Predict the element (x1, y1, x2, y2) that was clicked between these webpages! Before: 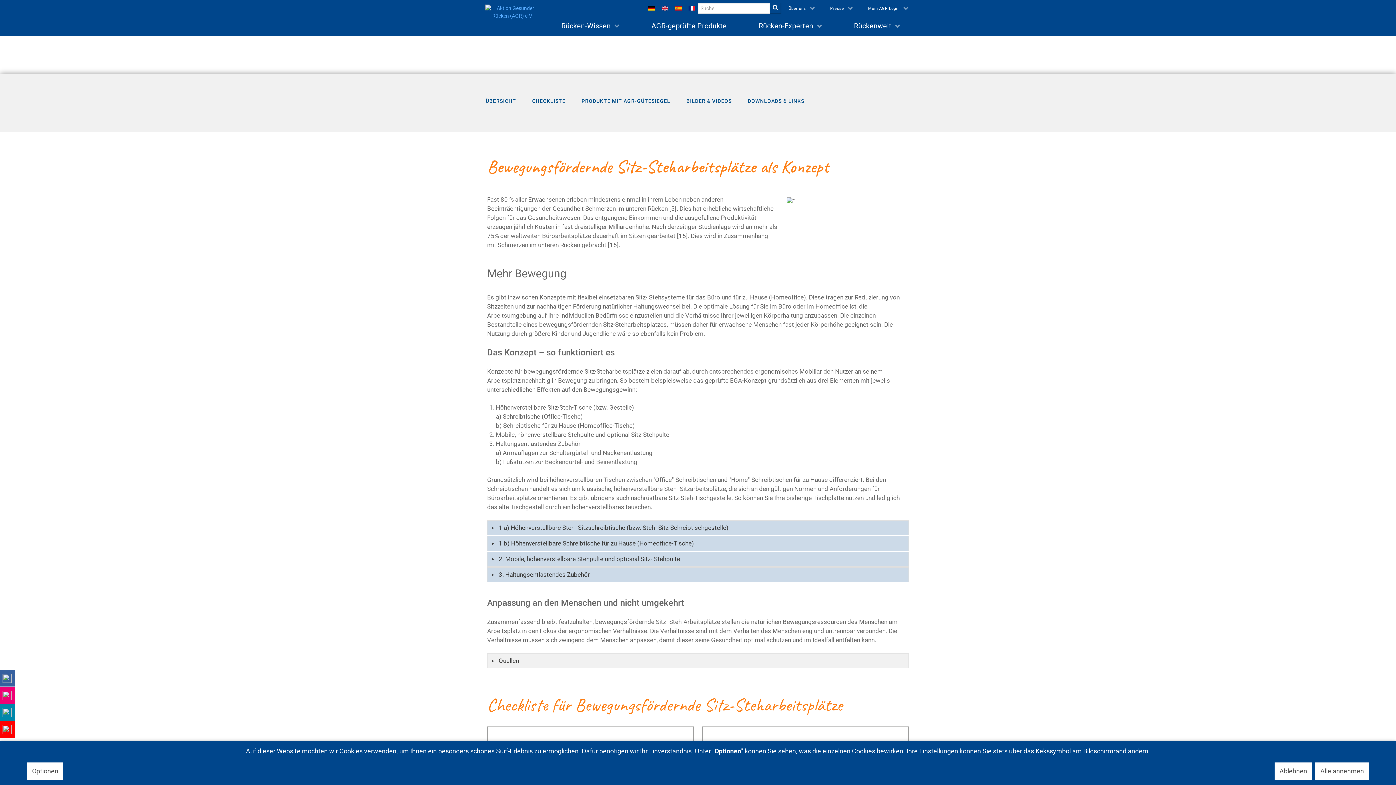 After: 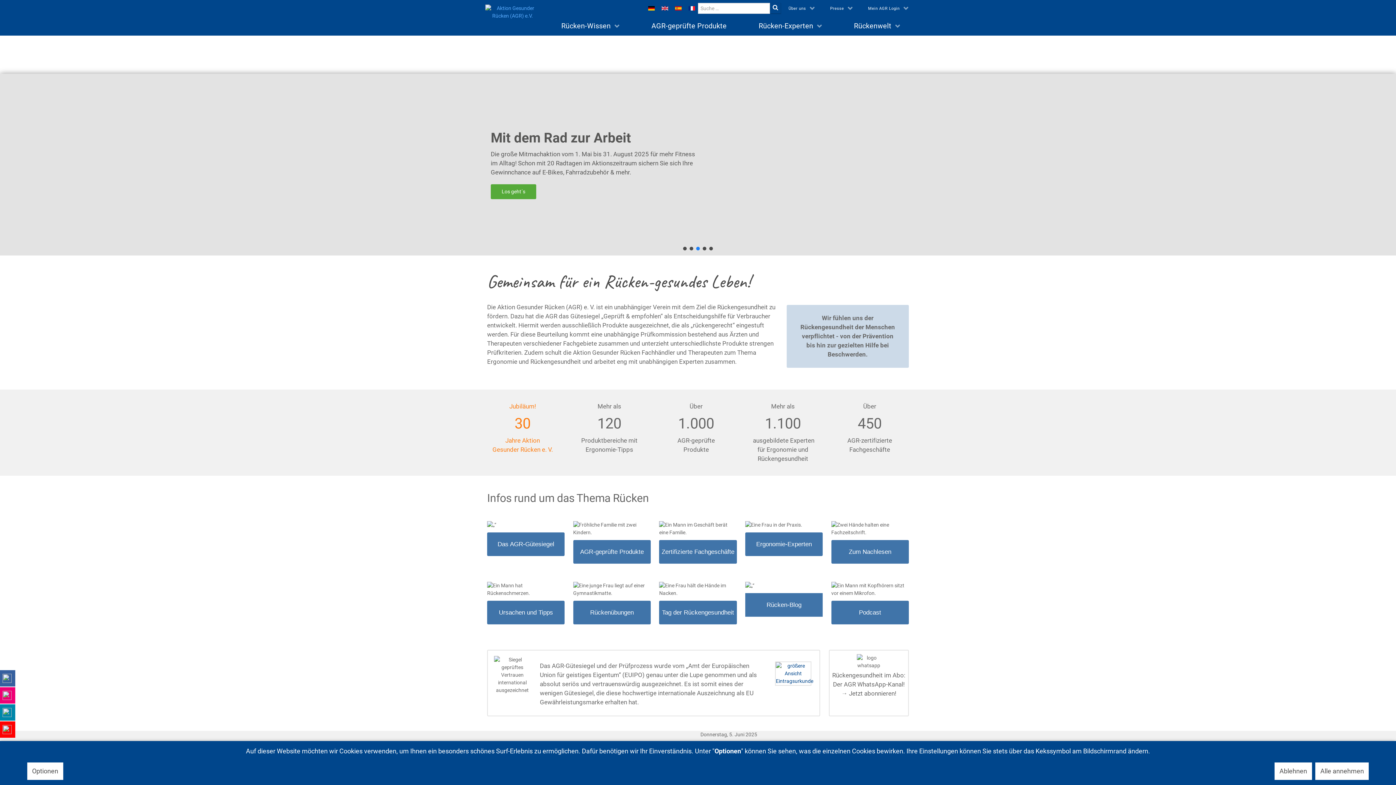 Action: label: Aktion Gesunder Rücken (AGR) e.V. bbox: (480, 4, 545, 19)